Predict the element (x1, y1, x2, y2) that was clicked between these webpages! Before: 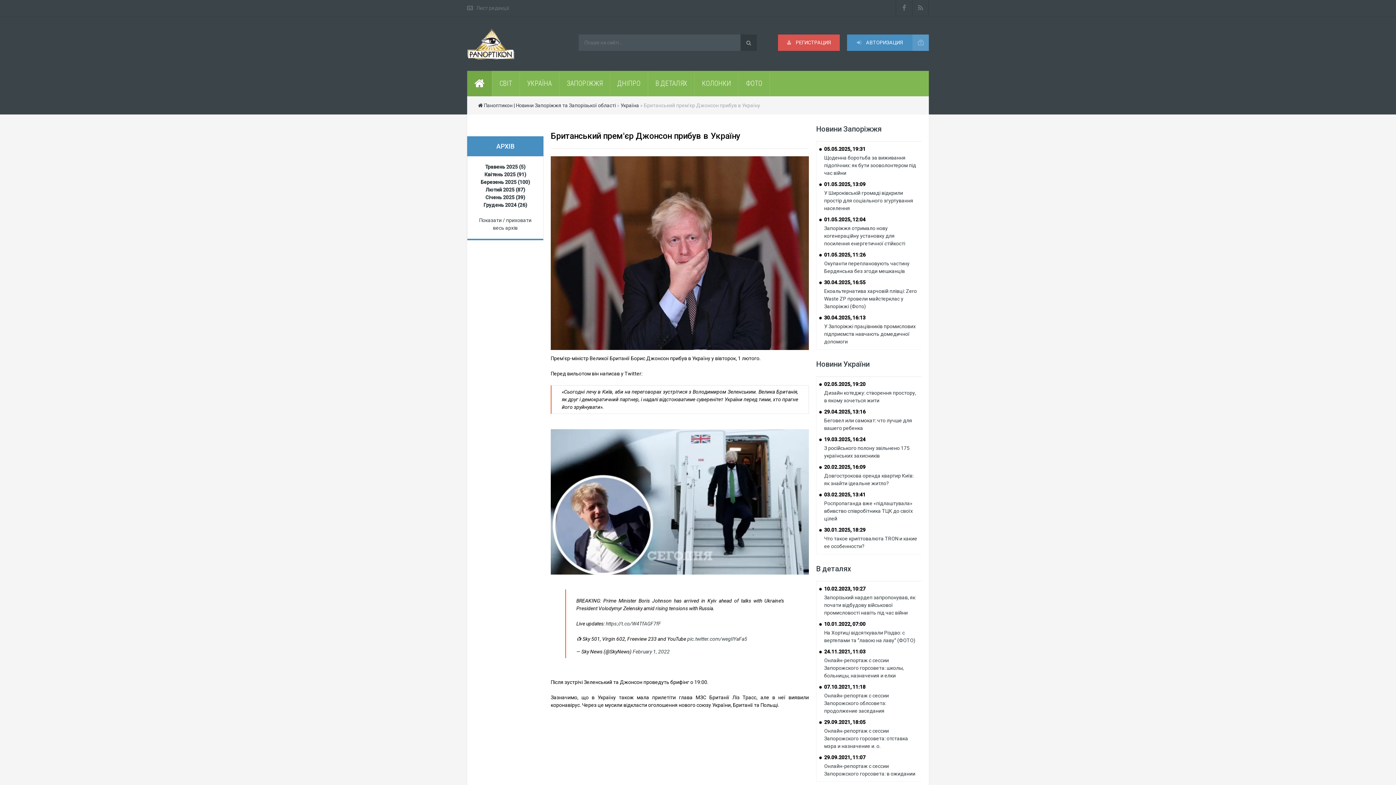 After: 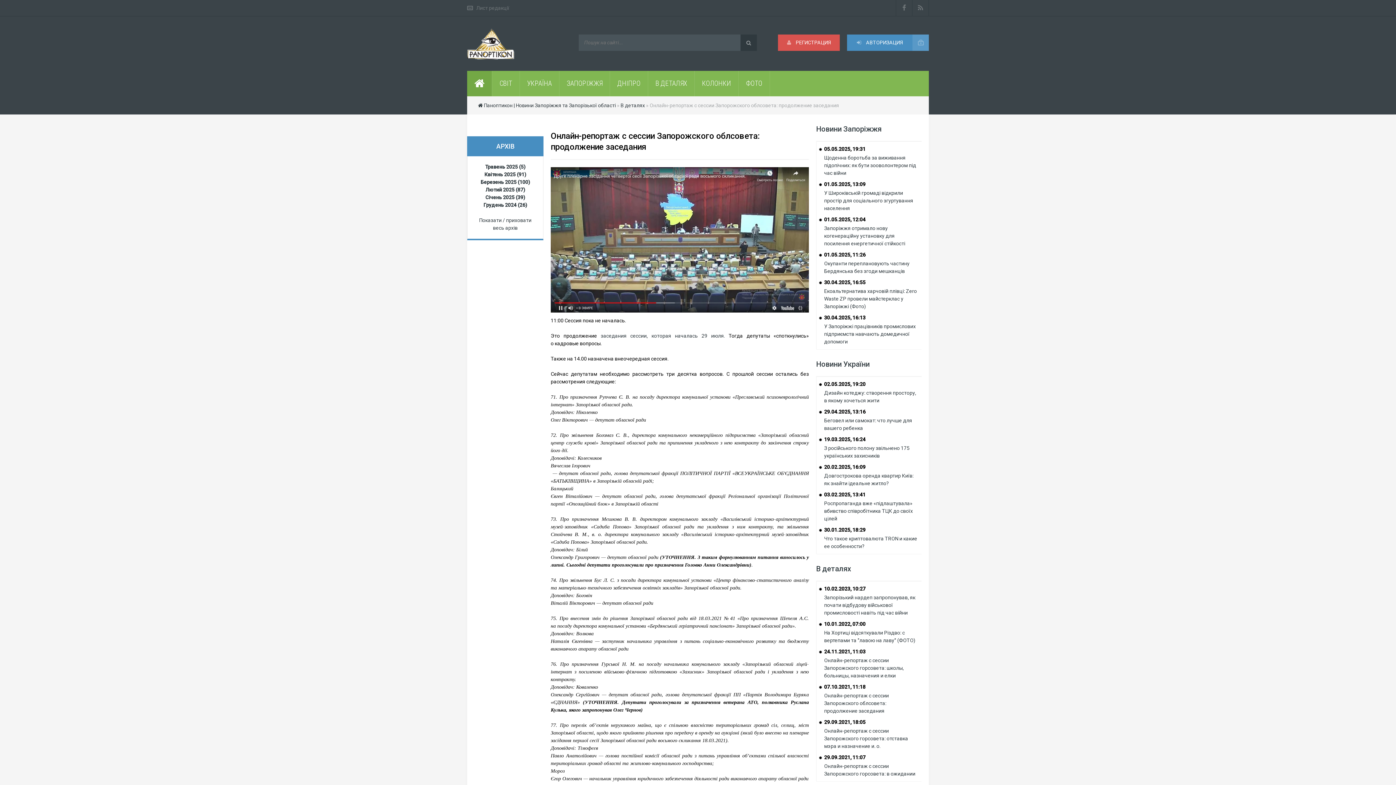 Action: bbox: (824, 693, 889, 714) label: Онлайн-репортаж с сессии Запорожского облсовета: продолжение заседания